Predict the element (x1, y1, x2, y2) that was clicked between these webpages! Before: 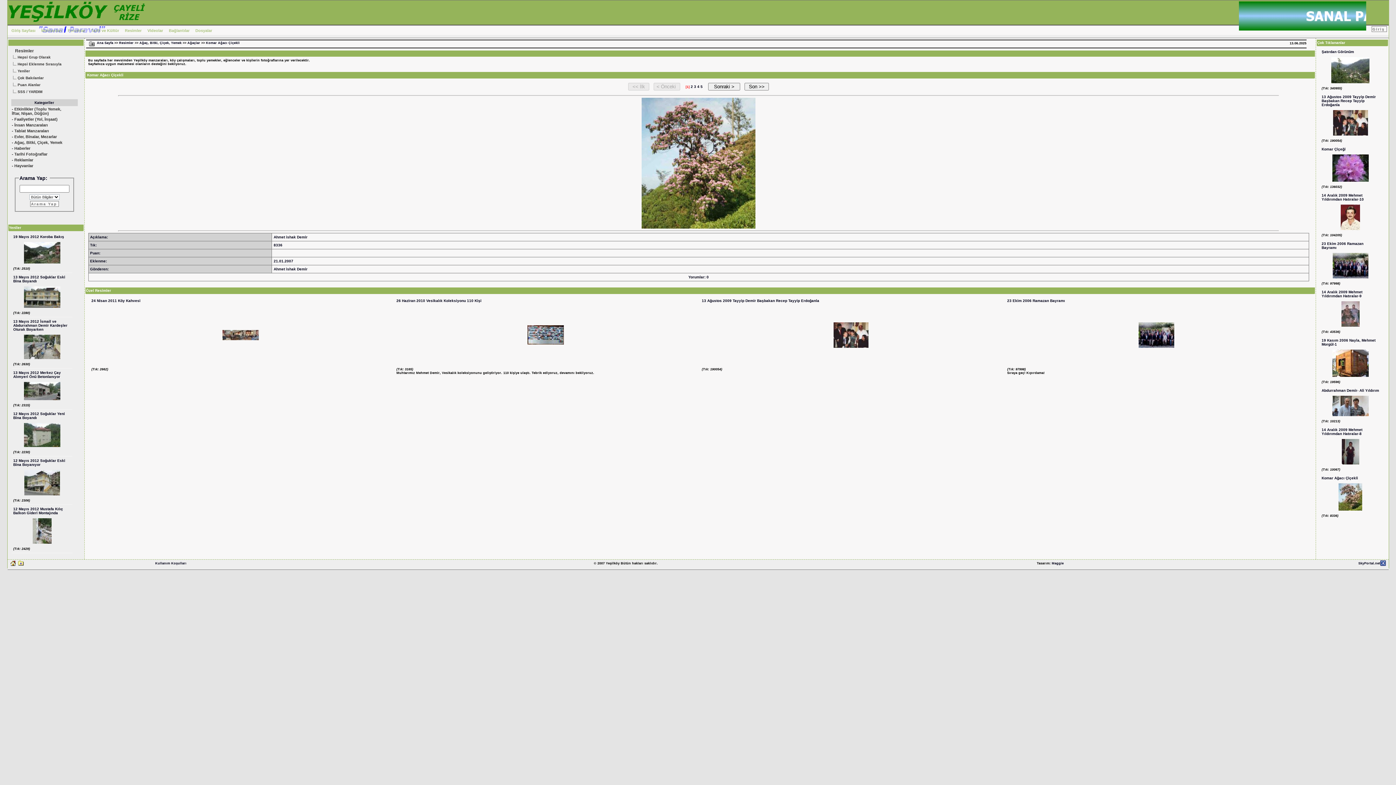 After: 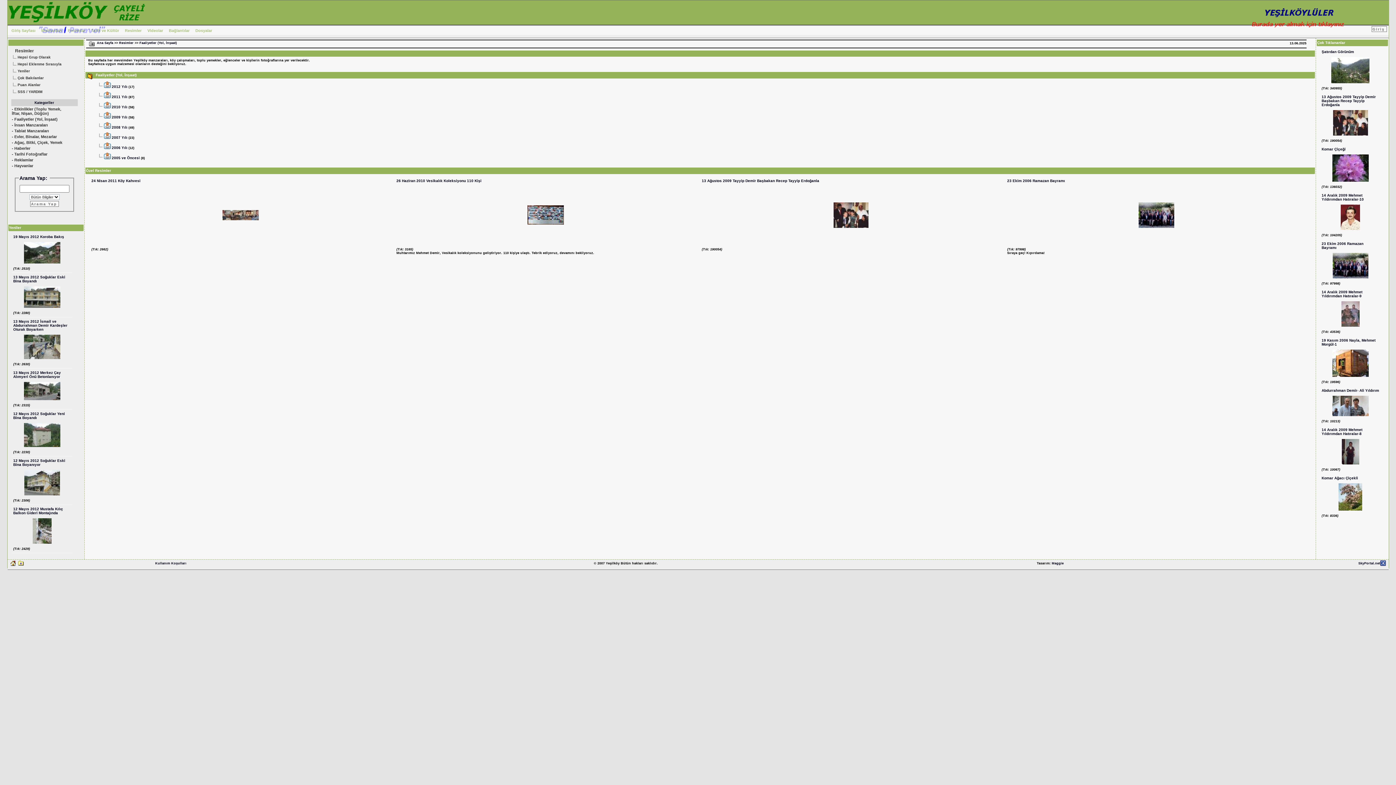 Action: bbox: (11, 116, 70, 122) label: - Faaliyetler (Yol, İnşaat)
